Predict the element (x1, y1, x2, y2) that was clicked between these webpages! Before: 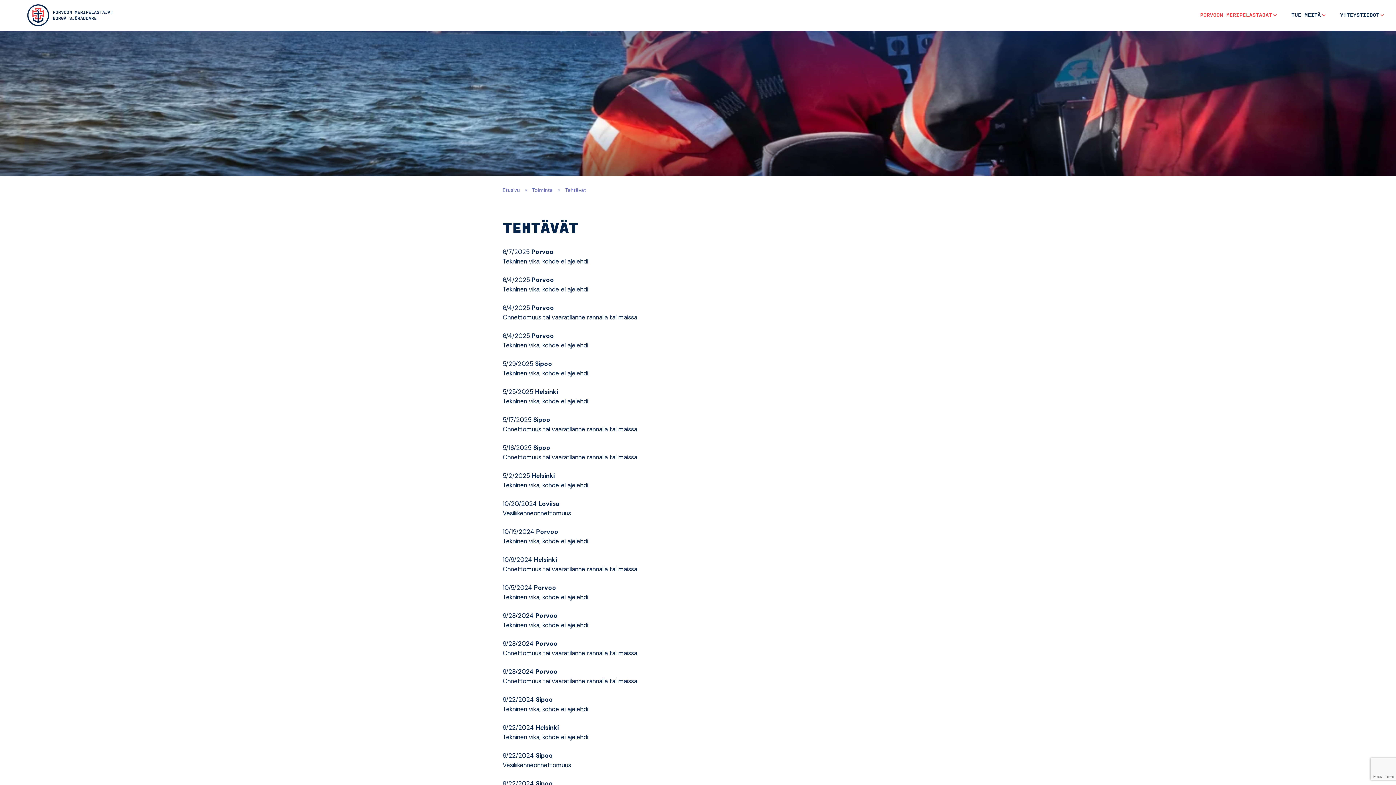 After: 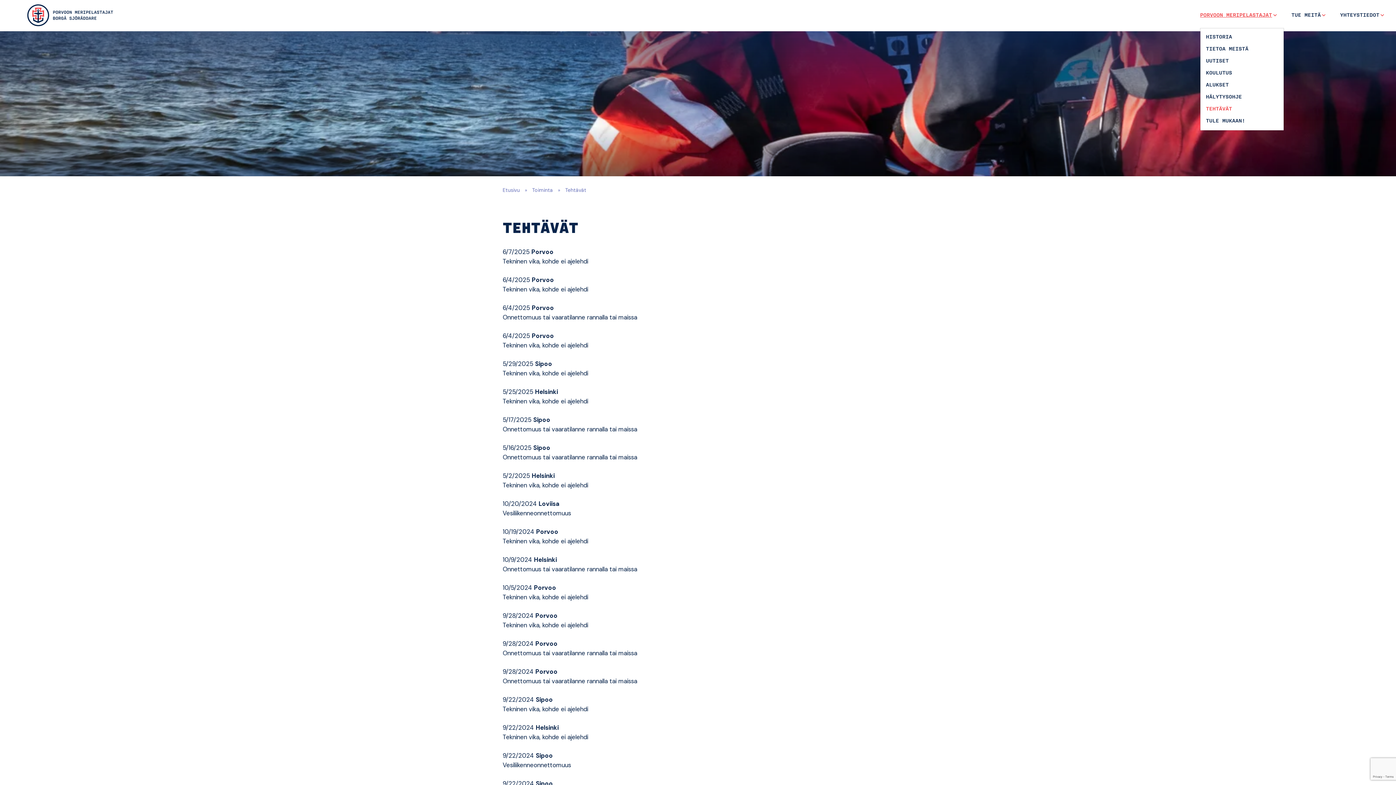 Action: label: PORVOON MERIPELASTAJAT bbox: (1200, 3, 1284, 27)